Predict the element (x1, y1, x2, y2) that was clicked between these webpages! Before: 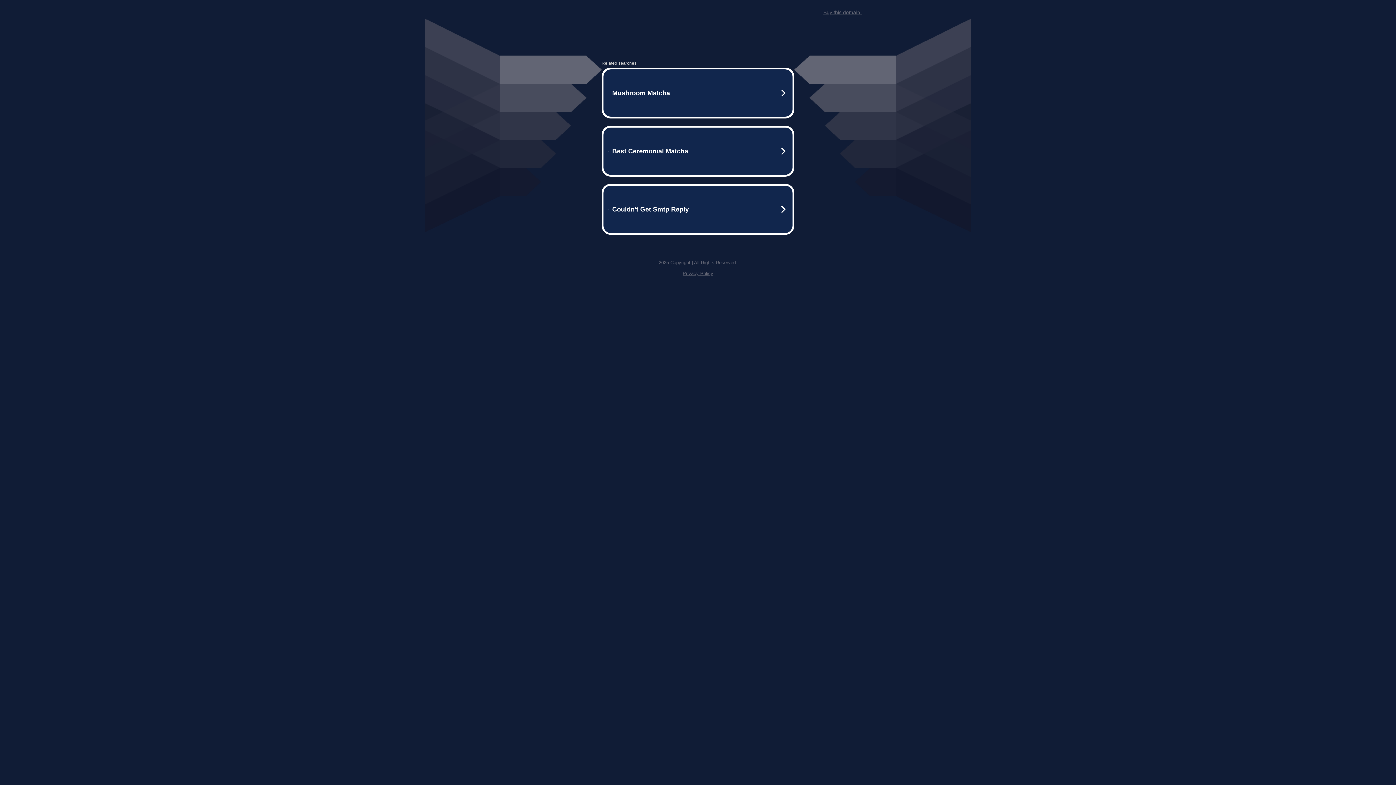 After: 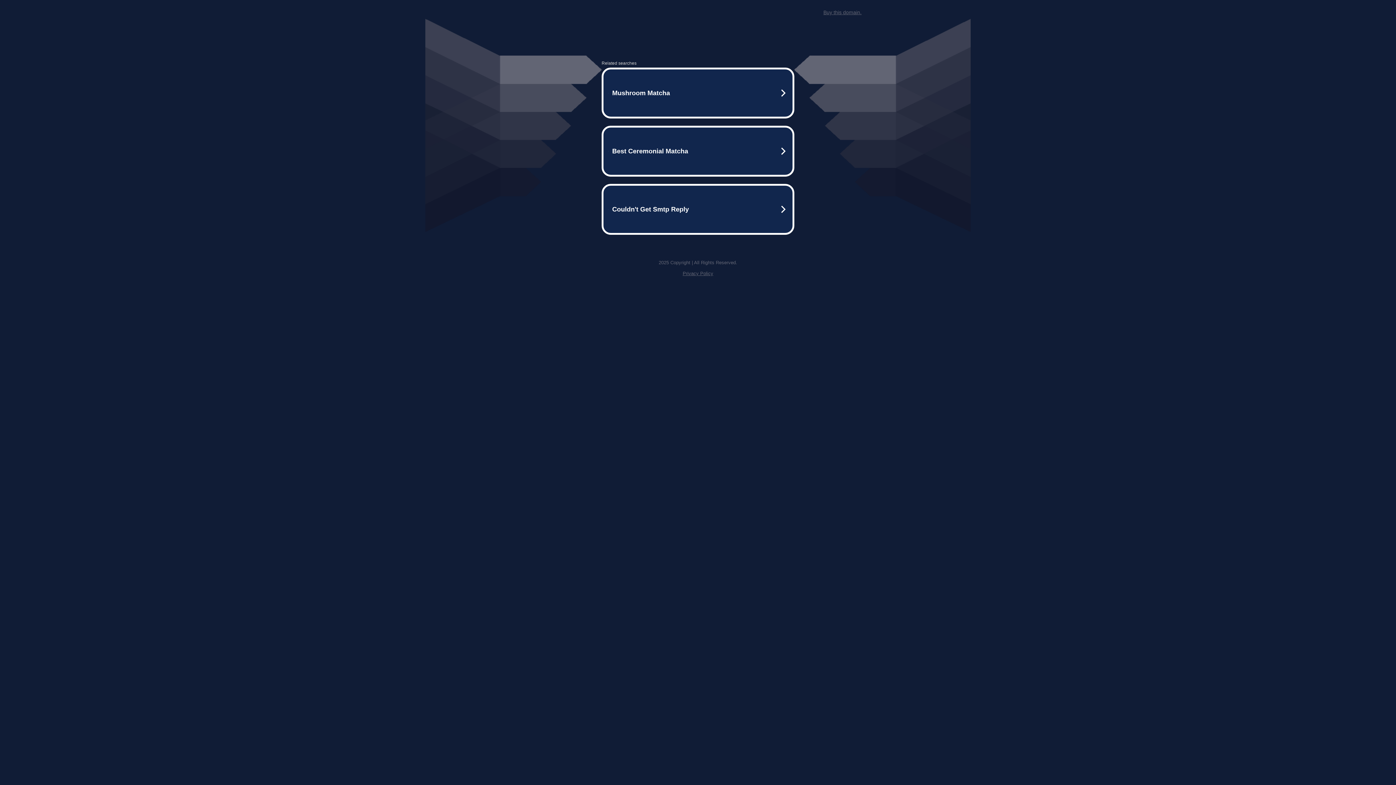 Action: bbox: (823, 9, 861, 15) label: Buy this domain.